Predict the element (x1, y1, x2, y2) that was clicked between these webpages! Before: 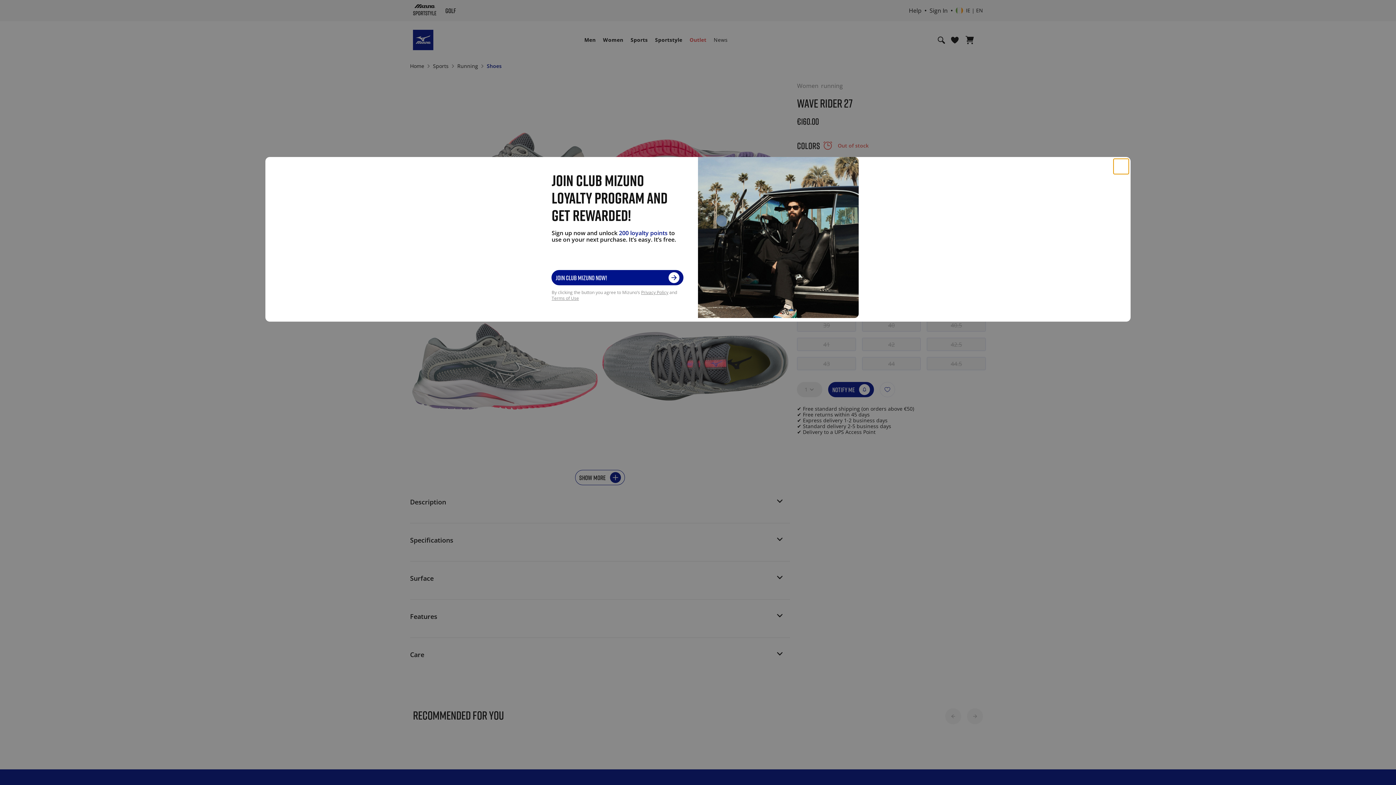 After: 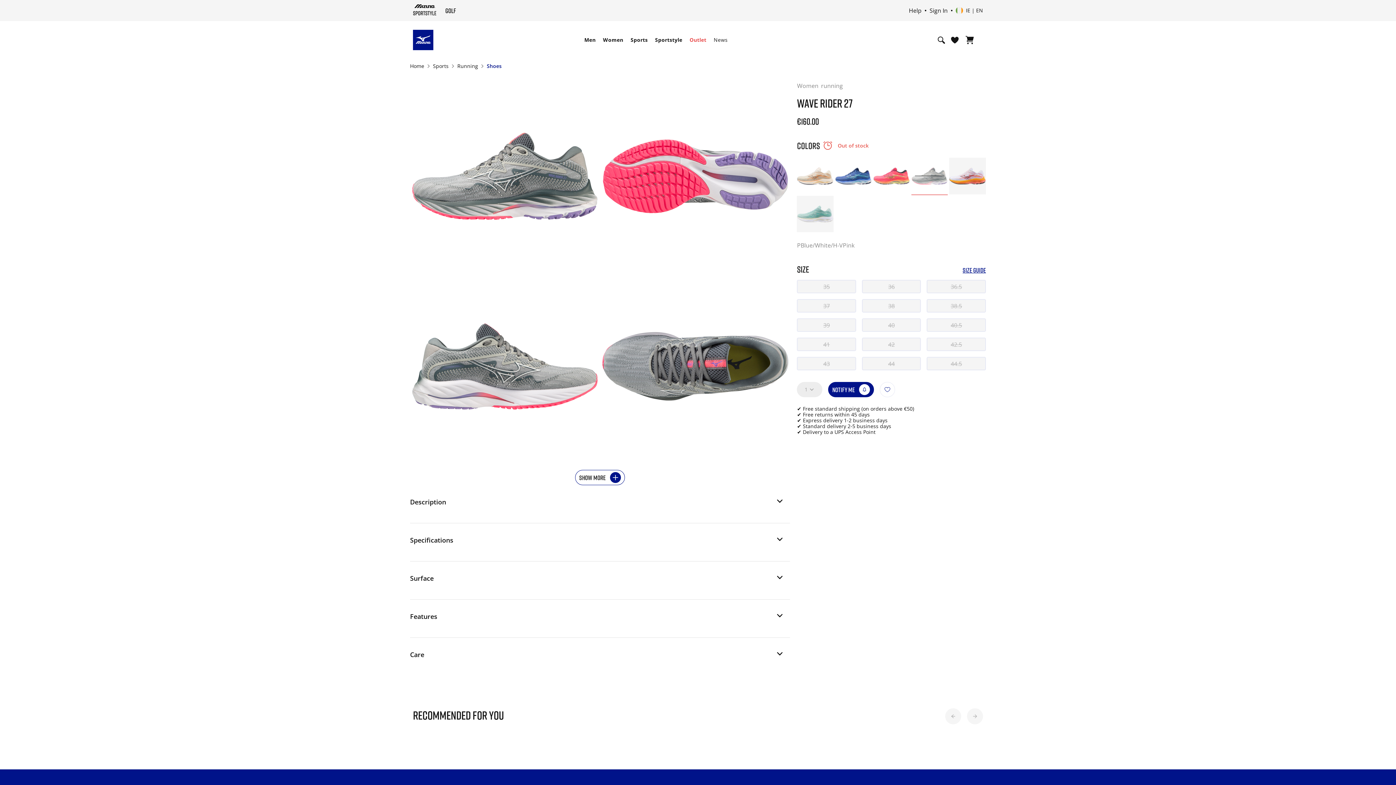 Action: bbox: (1113, 158, 1129, 174) label: Close modal